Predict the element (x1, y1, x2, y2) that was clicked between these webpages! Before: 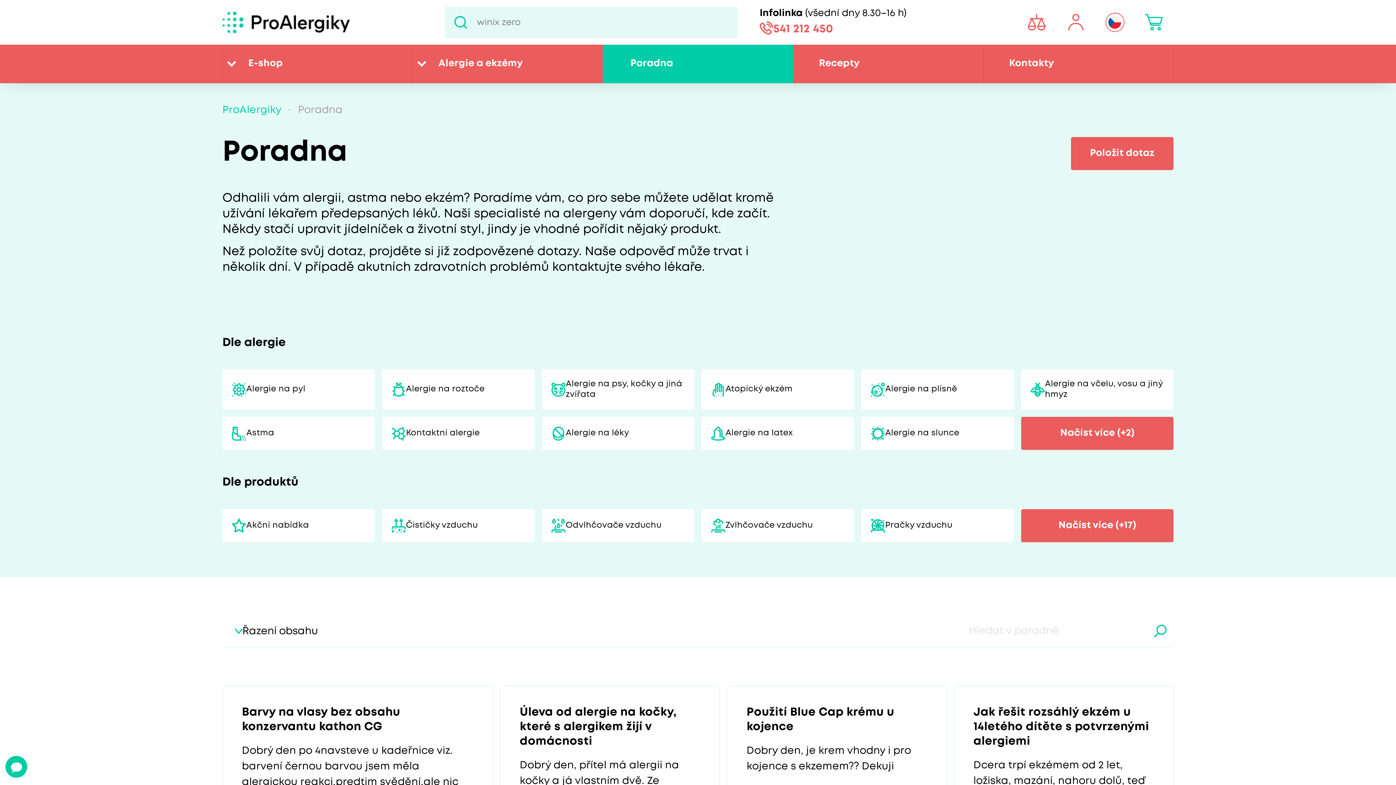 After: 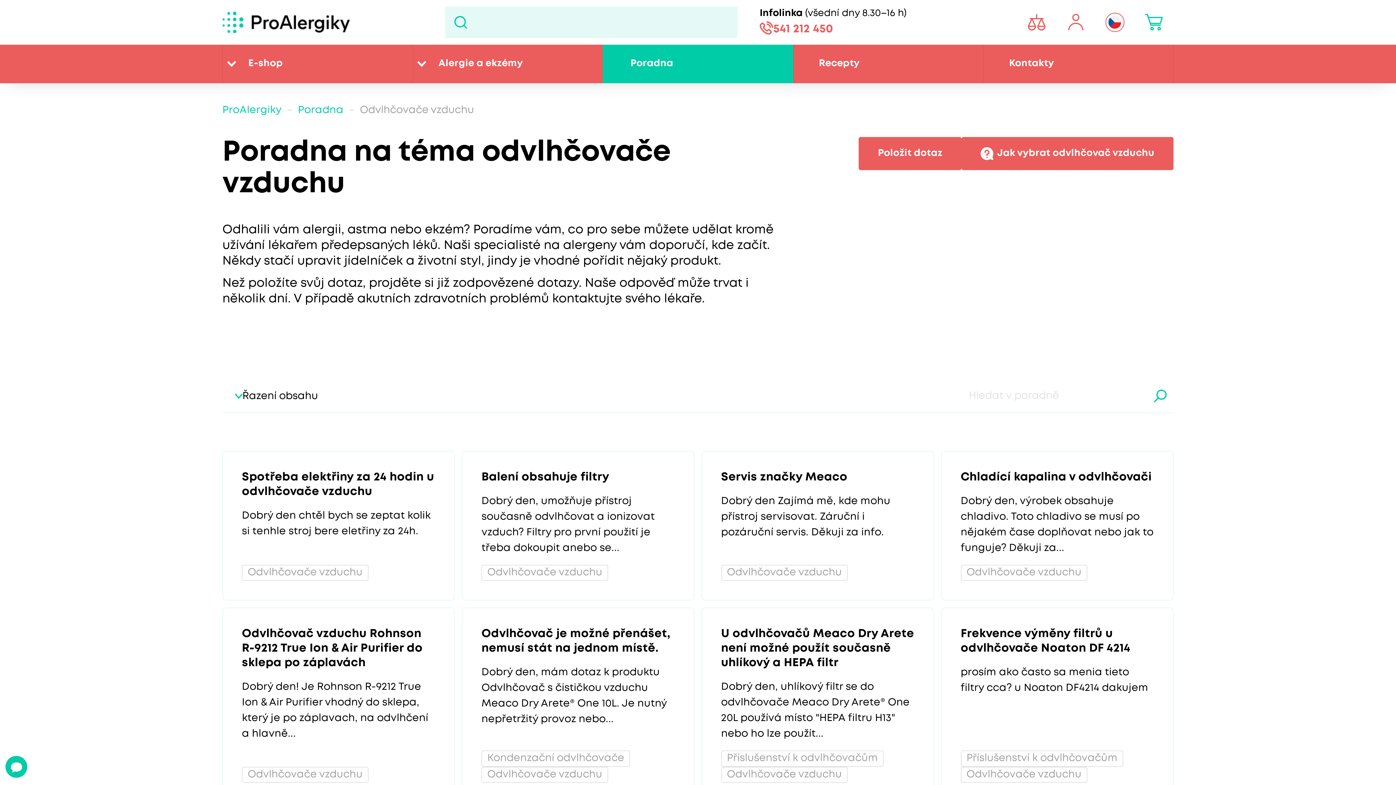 Action: bbox: (542, 509, 694, 542) label: Odvlhčovače vzduchu